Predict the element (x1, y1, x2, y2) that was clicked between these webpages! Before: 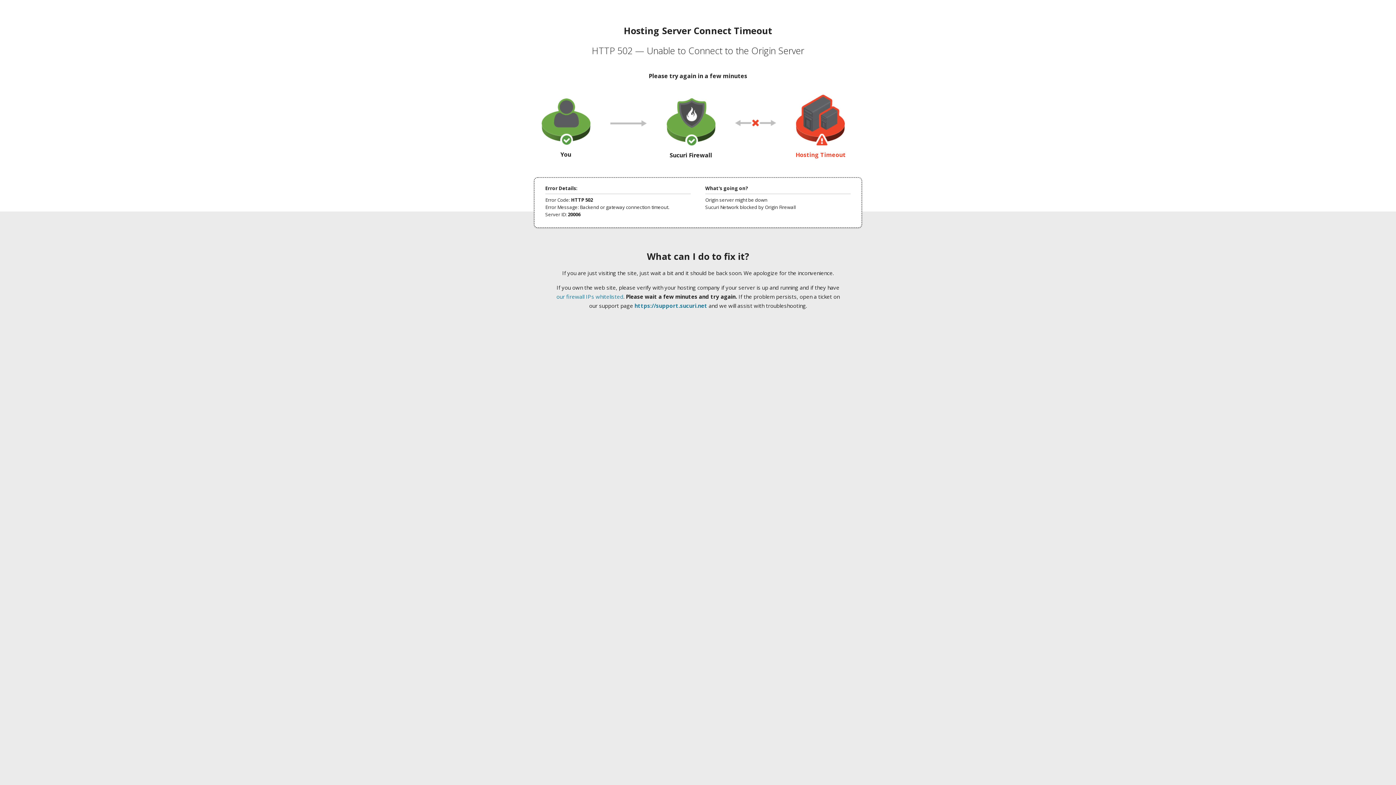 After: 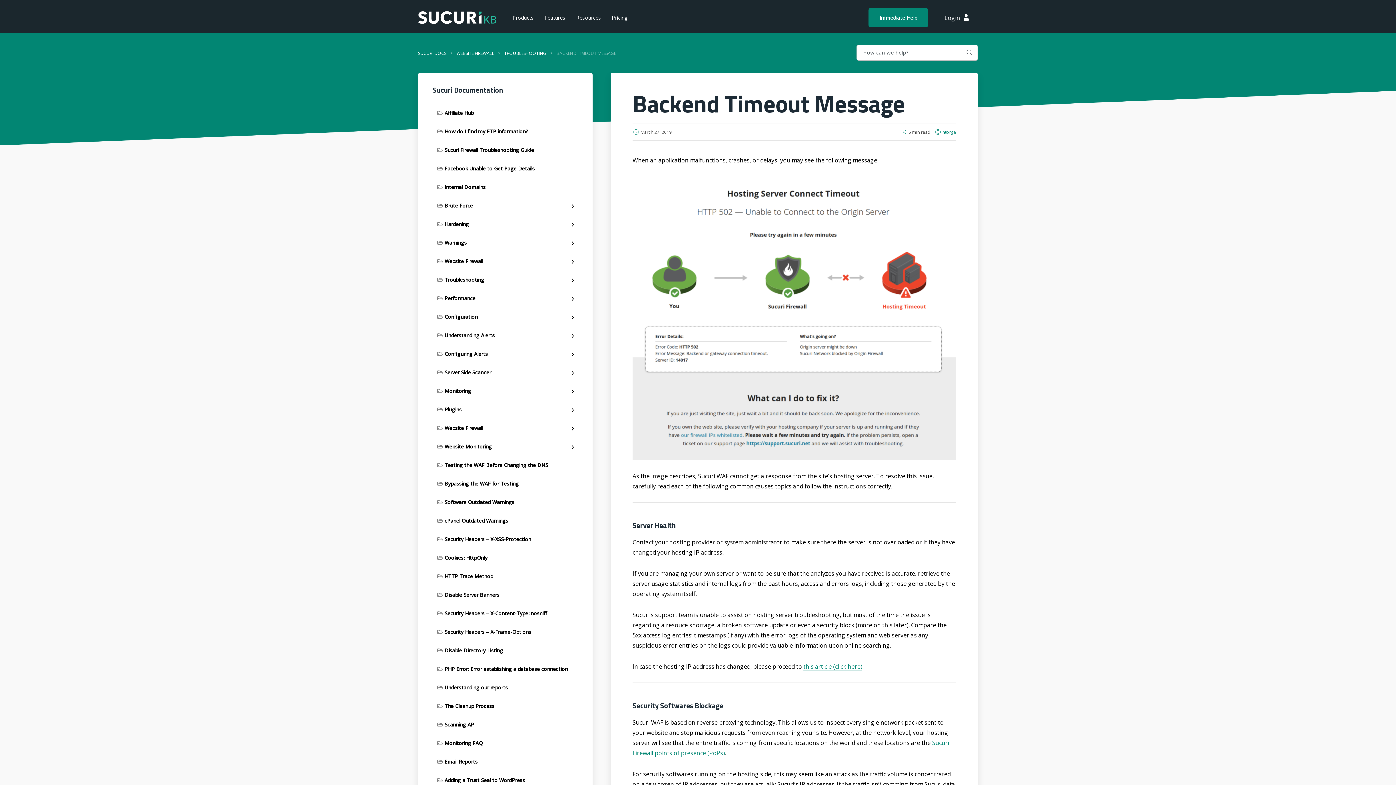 Action: label: our firewall IPs whitelisted bbox: (556, 293, 623, 300)